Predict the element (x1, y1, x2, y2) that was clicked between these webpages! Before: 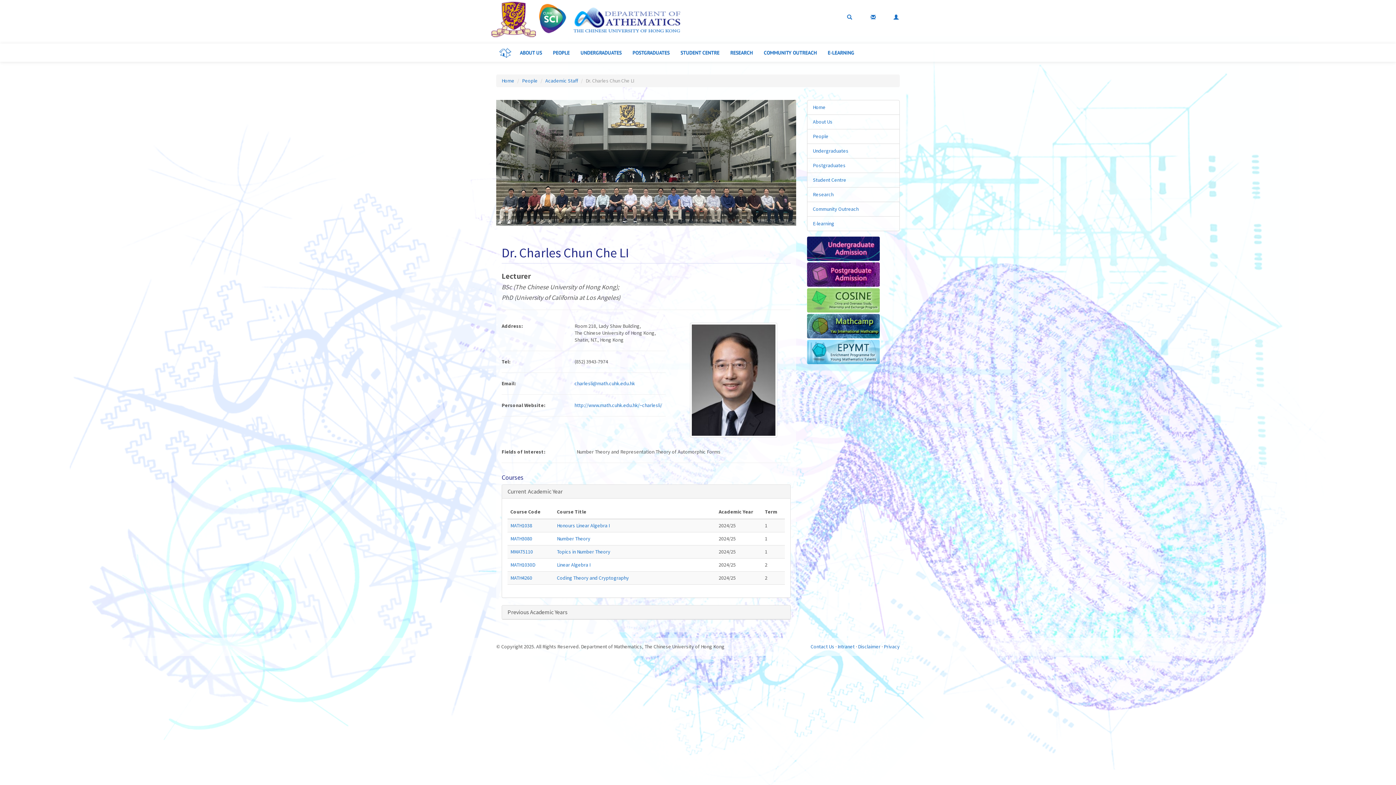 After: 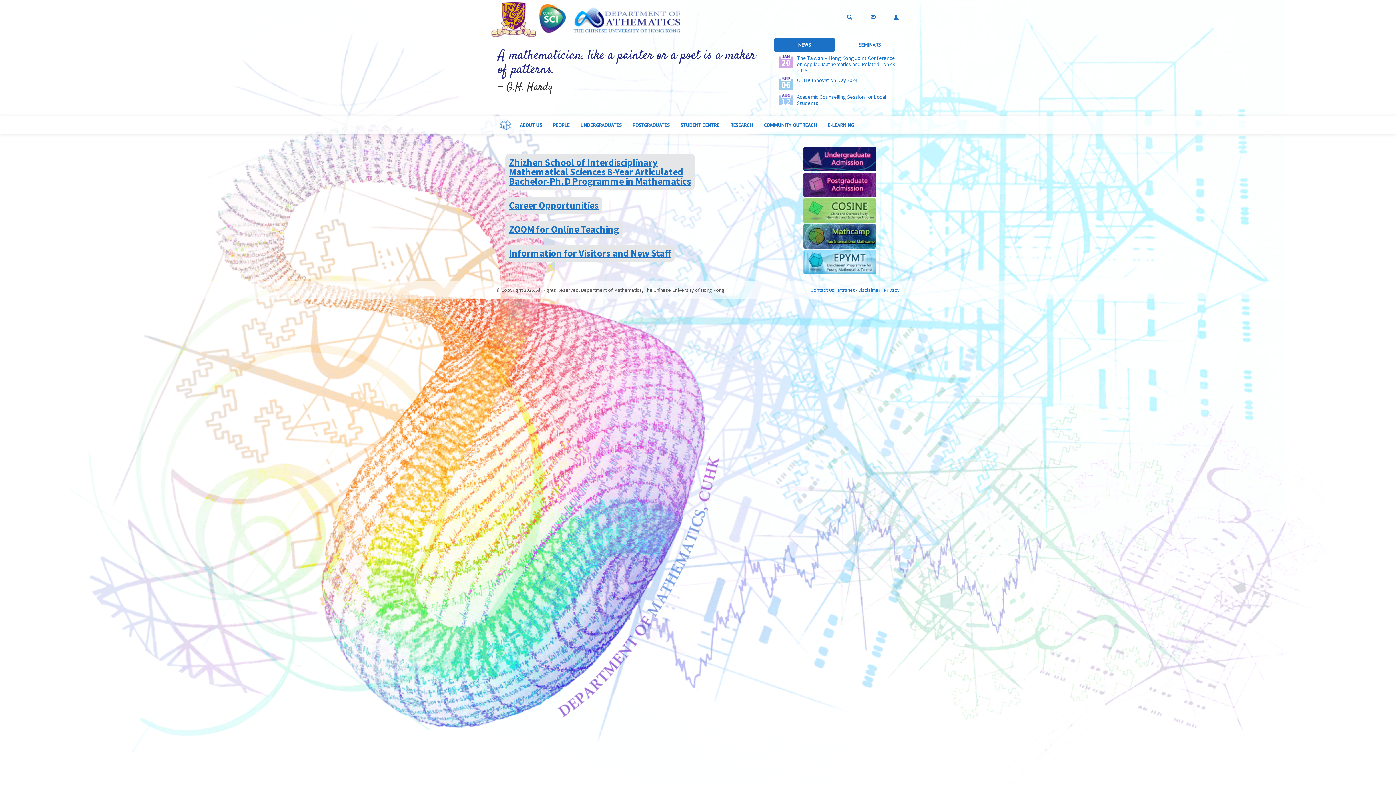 Action: bbox: (568, 1, 685, 37)